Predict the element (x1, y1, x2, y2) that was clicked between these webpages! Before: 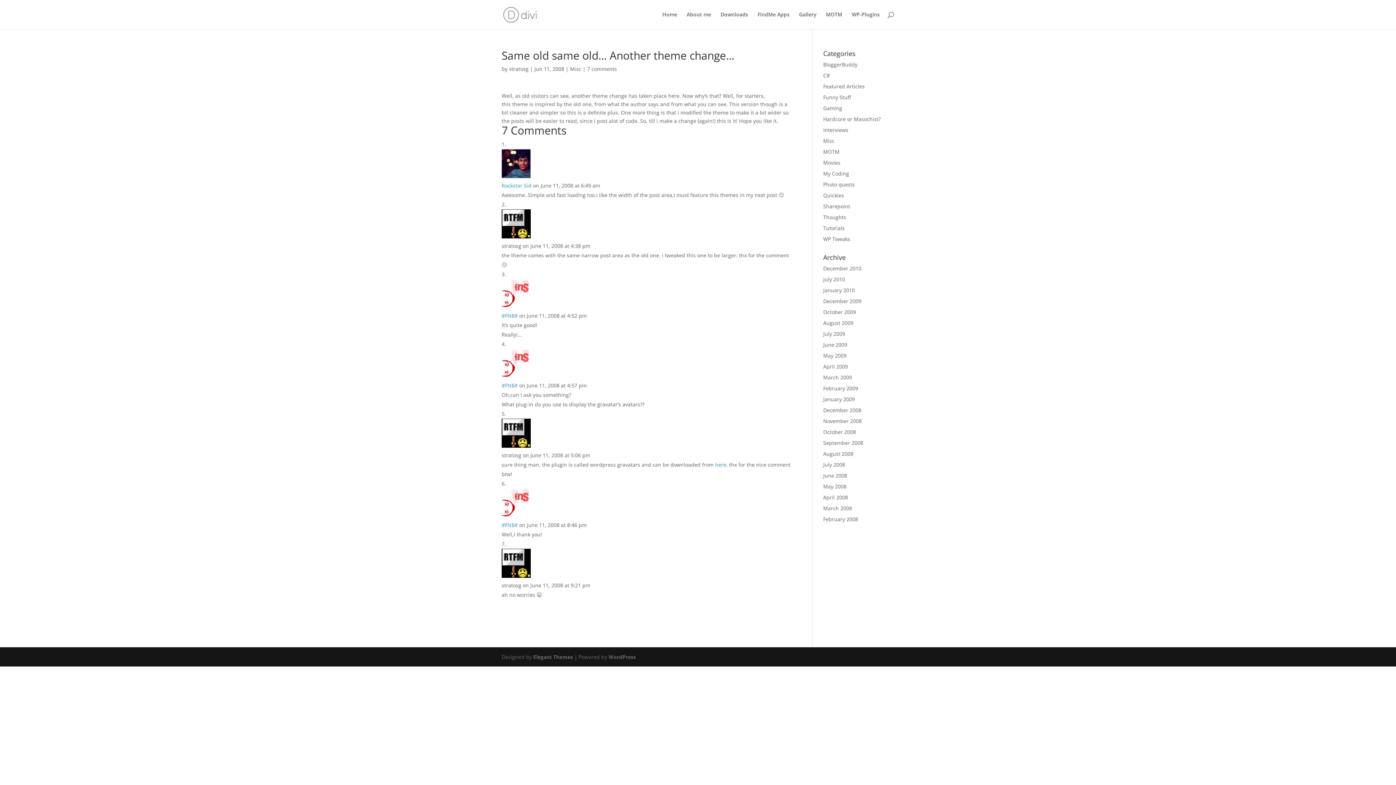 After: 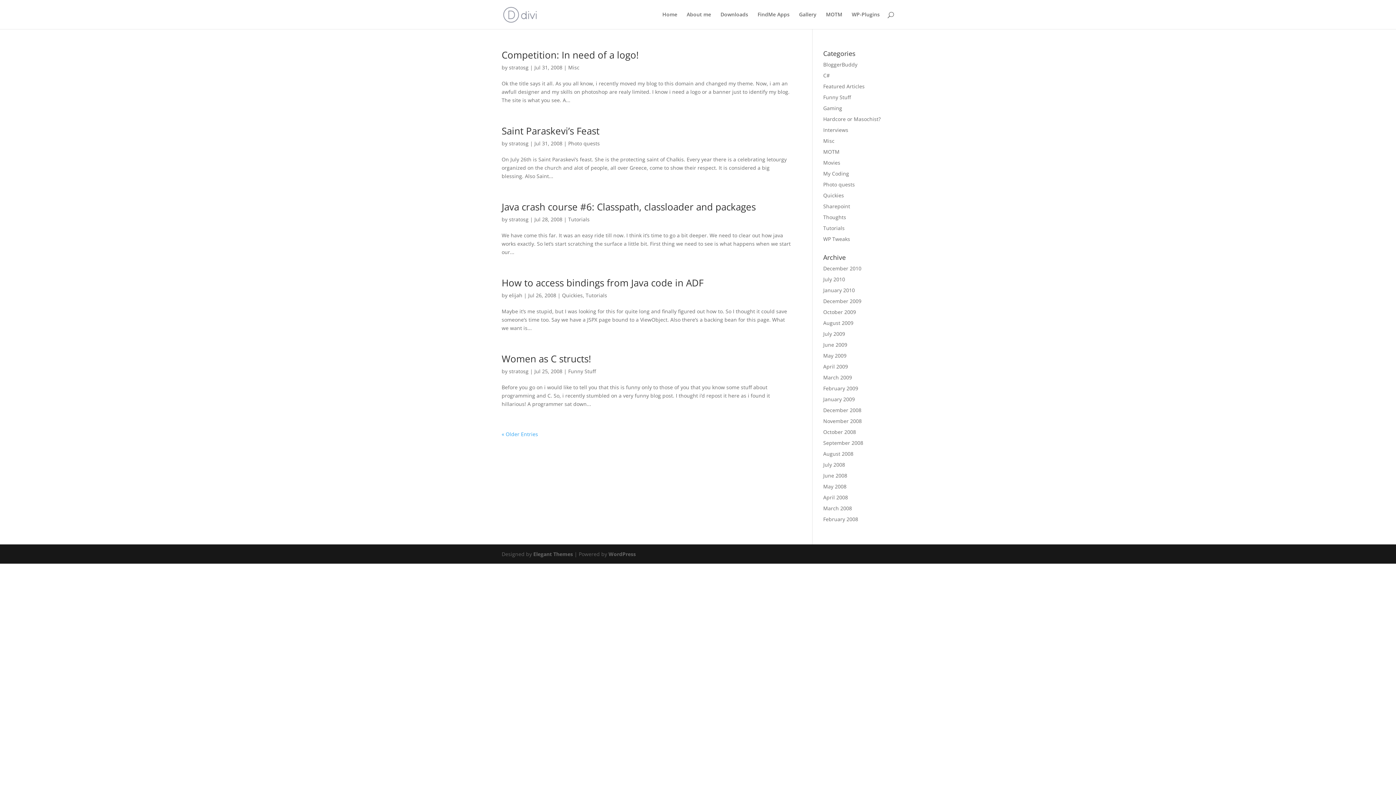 Action: label: July 2008 bbox: (823, 461, 845, 468)